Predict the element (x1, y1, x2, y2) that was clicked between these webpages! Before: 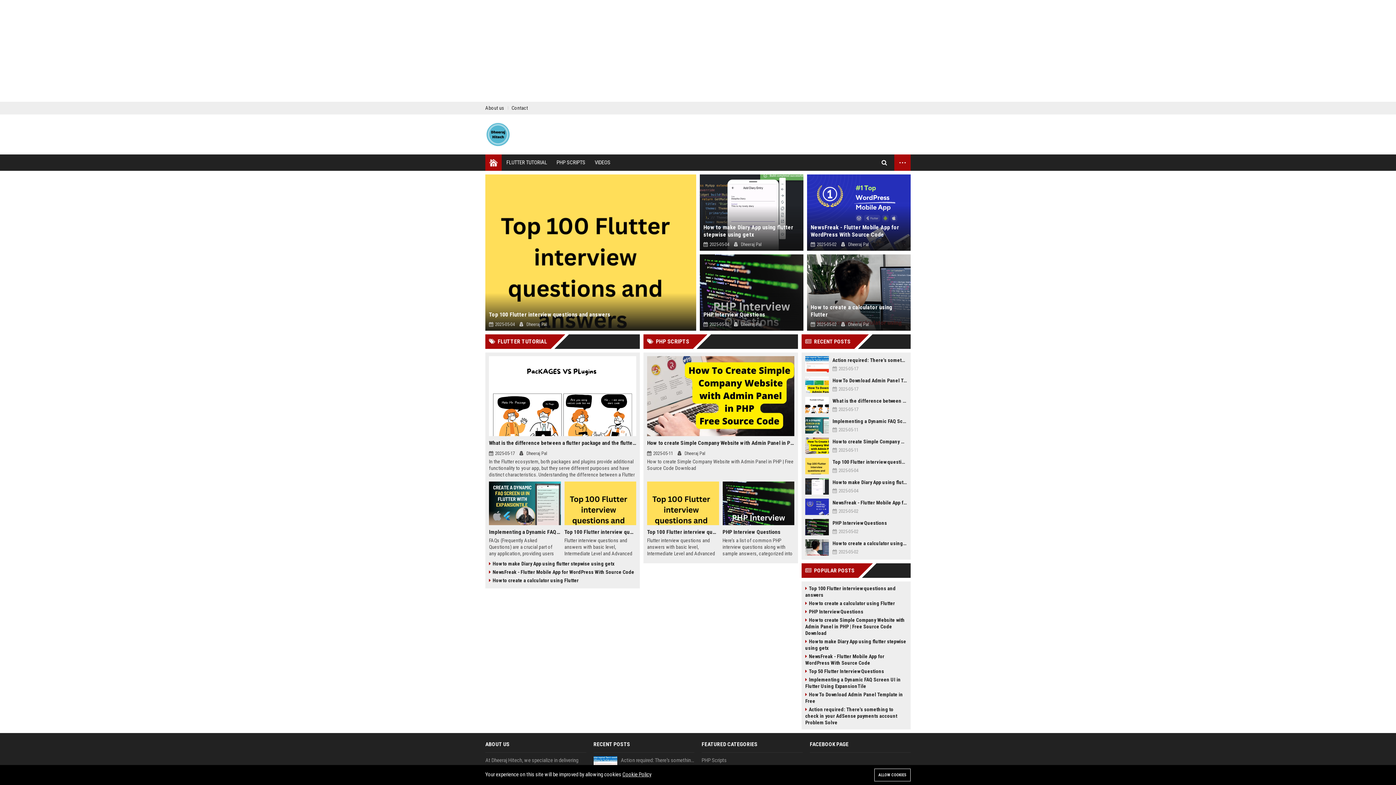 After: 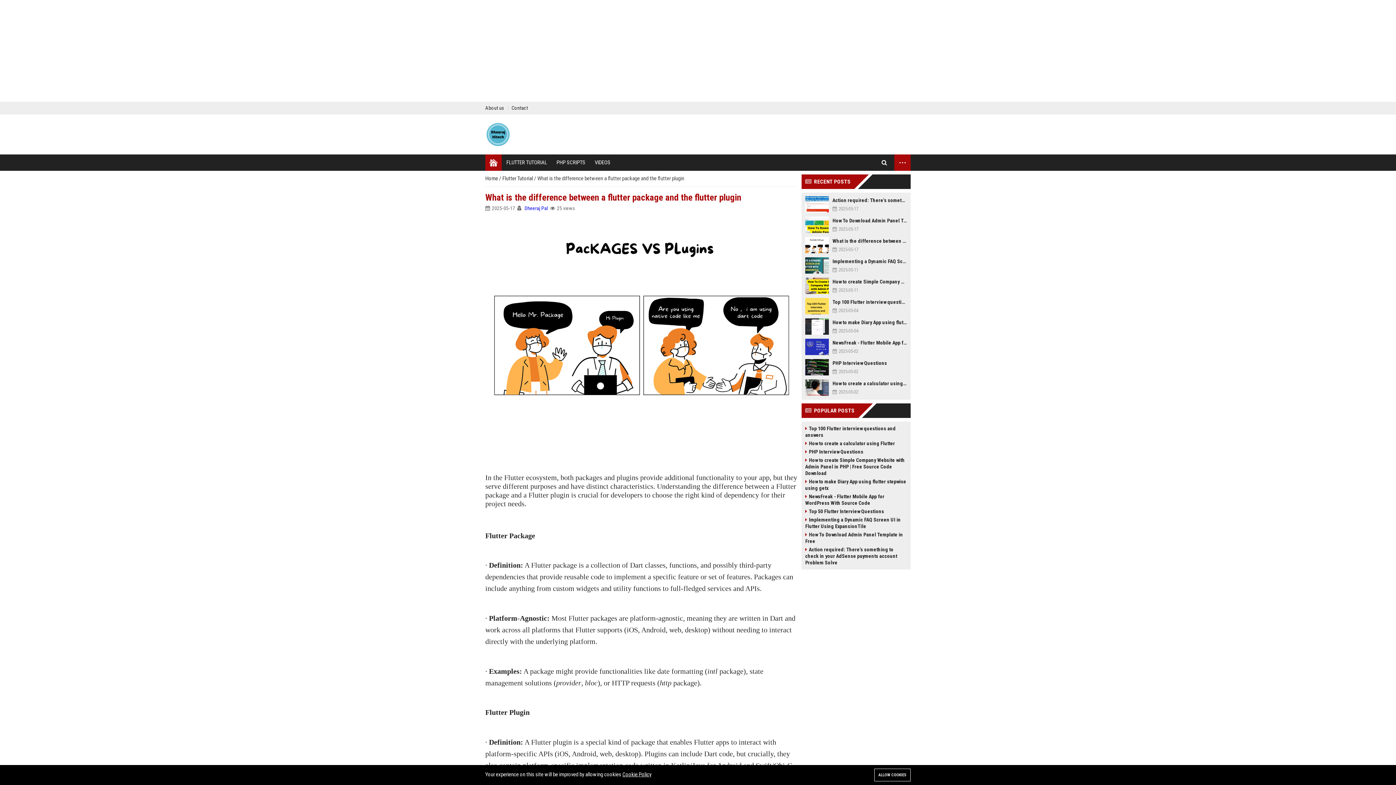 Action: bbox: (489, 356, 636, 436)